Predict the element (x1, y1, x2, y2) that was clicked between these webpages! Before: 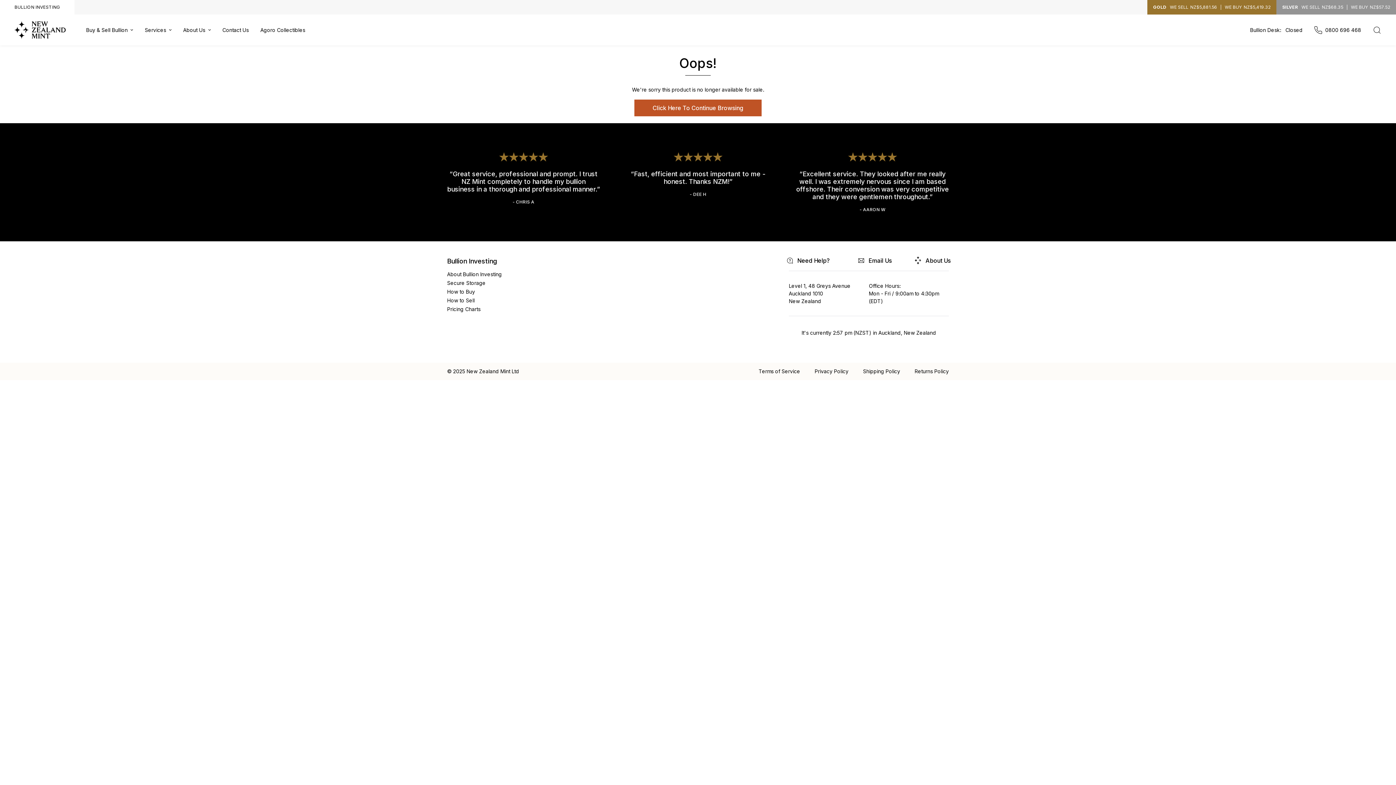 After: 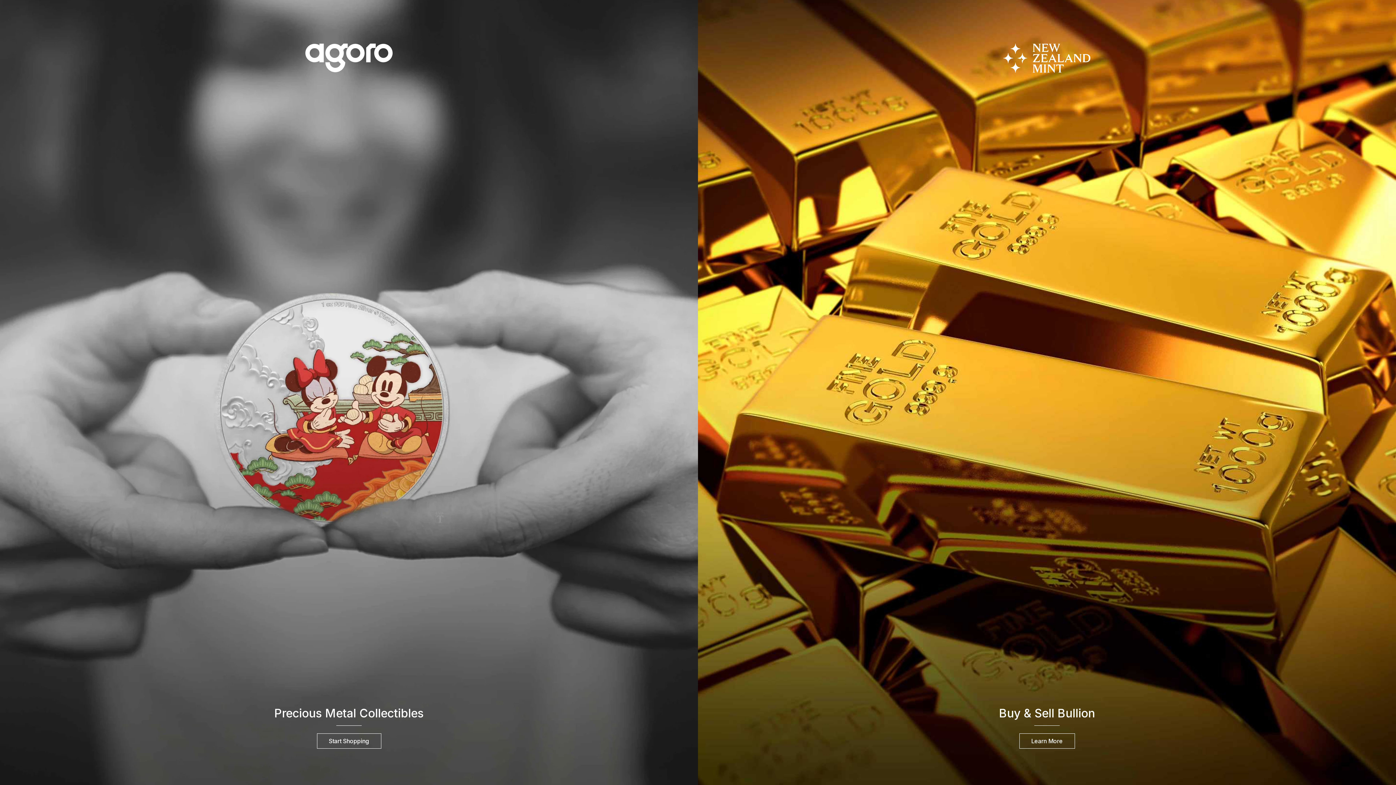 Action: bbox: (0, 0, 74, 14) label: BULLION INVESTING